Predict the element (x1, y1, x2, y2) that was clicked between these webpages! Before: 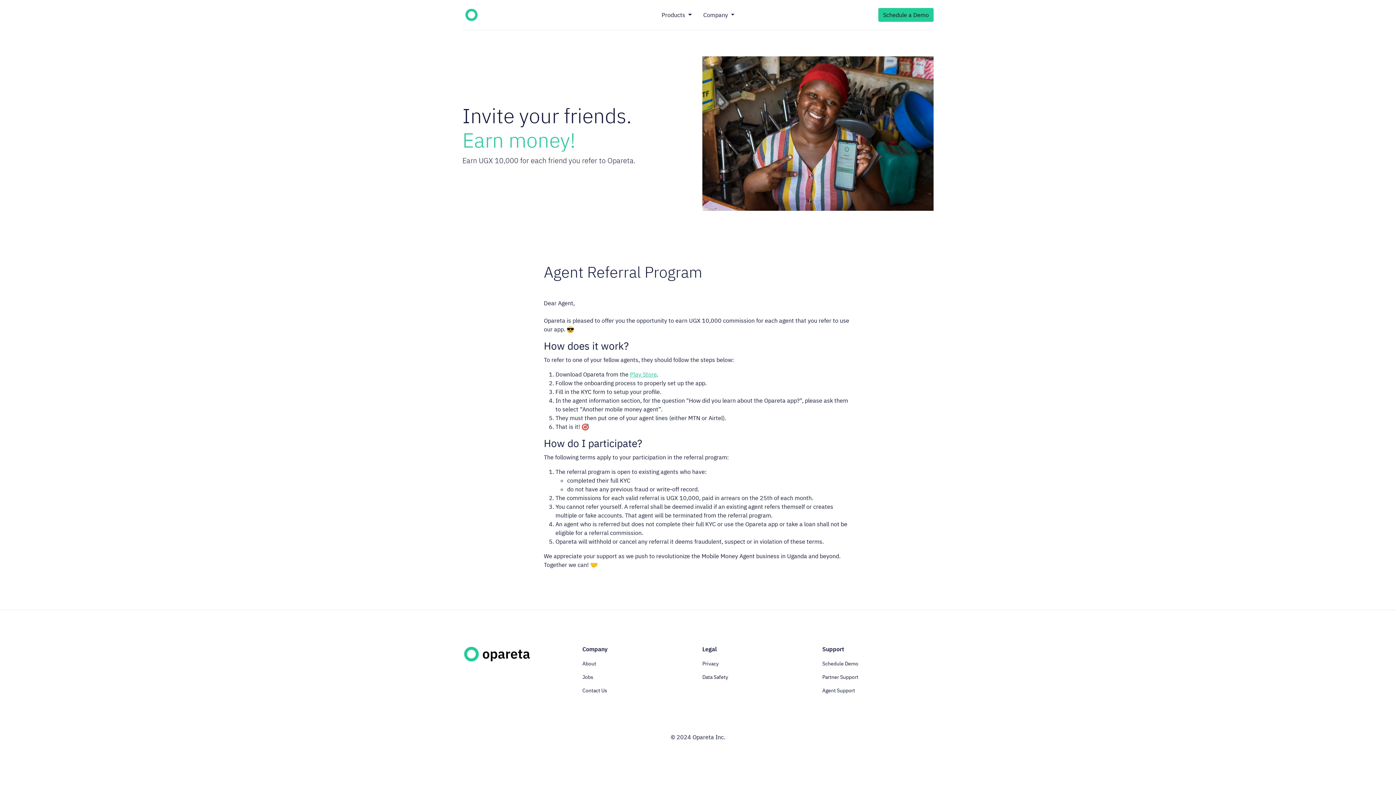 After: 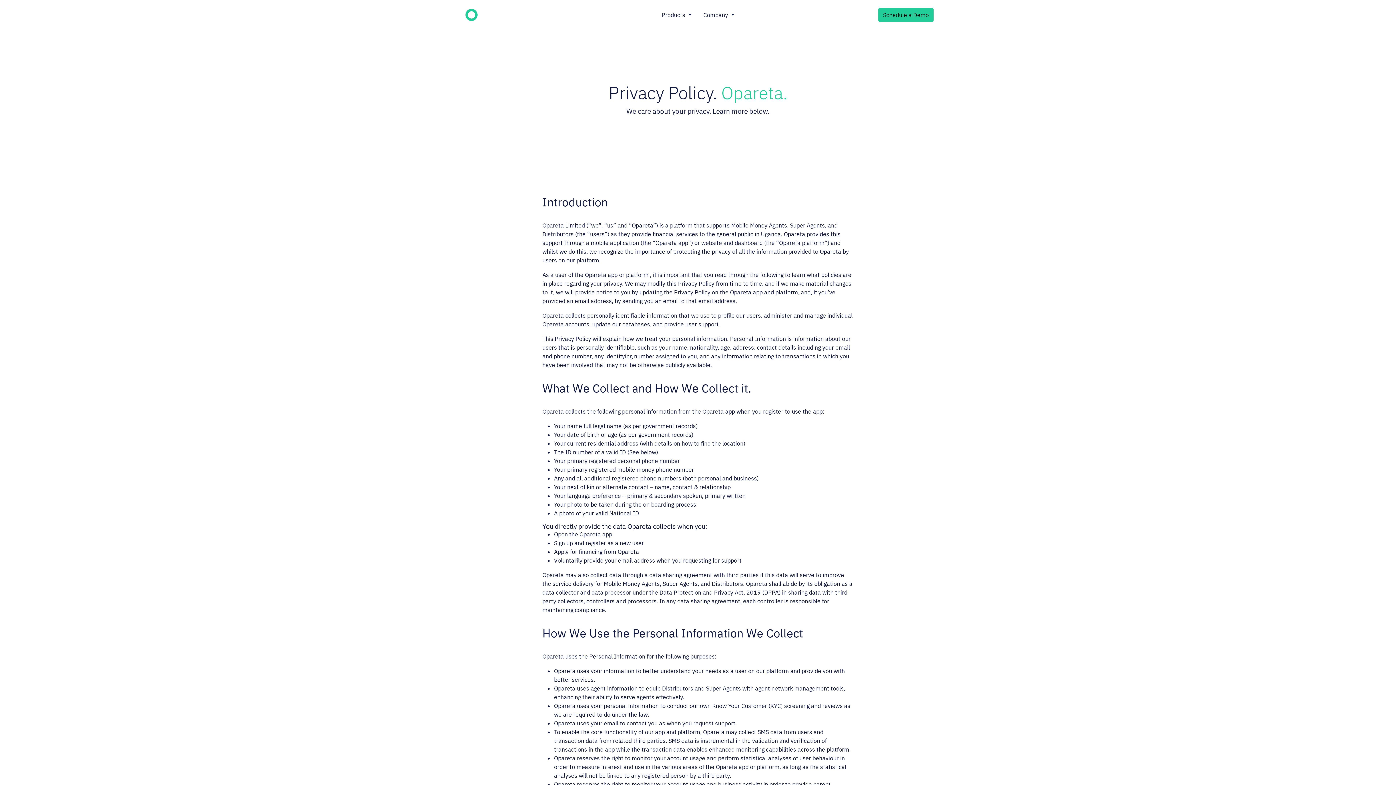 Action: label: Privacy bbox: (702, 660, 718, 667)